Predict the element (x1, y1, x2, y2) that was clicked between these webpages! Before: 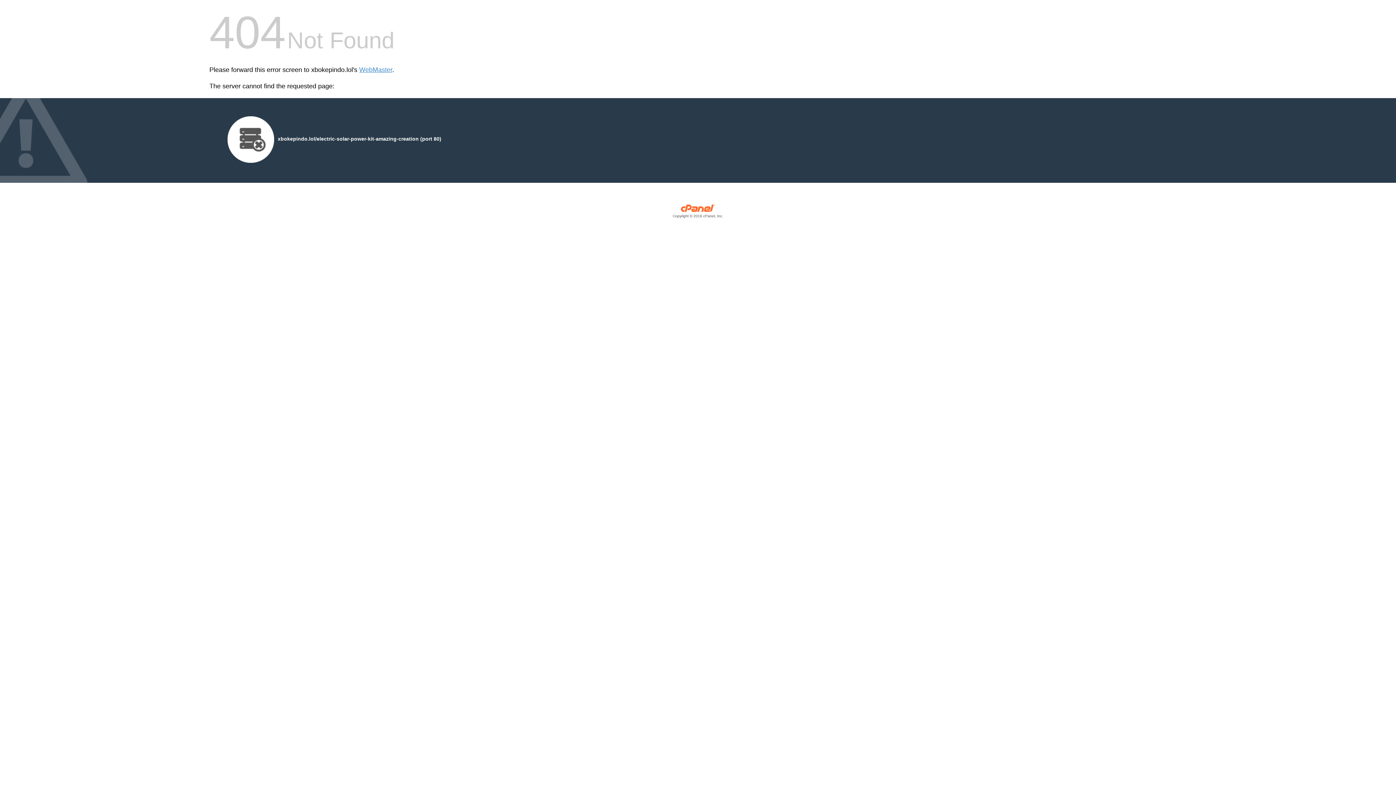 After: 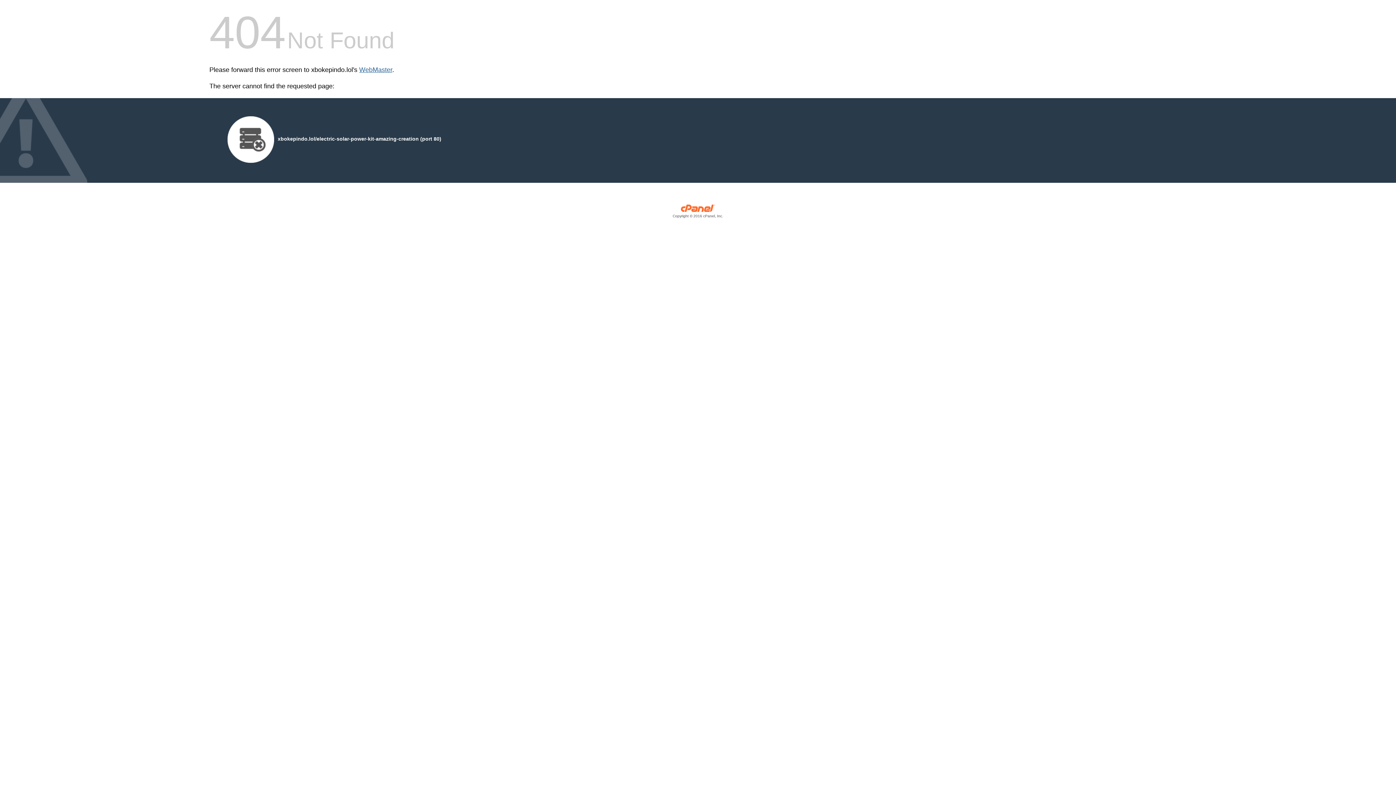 Action: bbox: (359, 66, 392, 73) label: WebMaster